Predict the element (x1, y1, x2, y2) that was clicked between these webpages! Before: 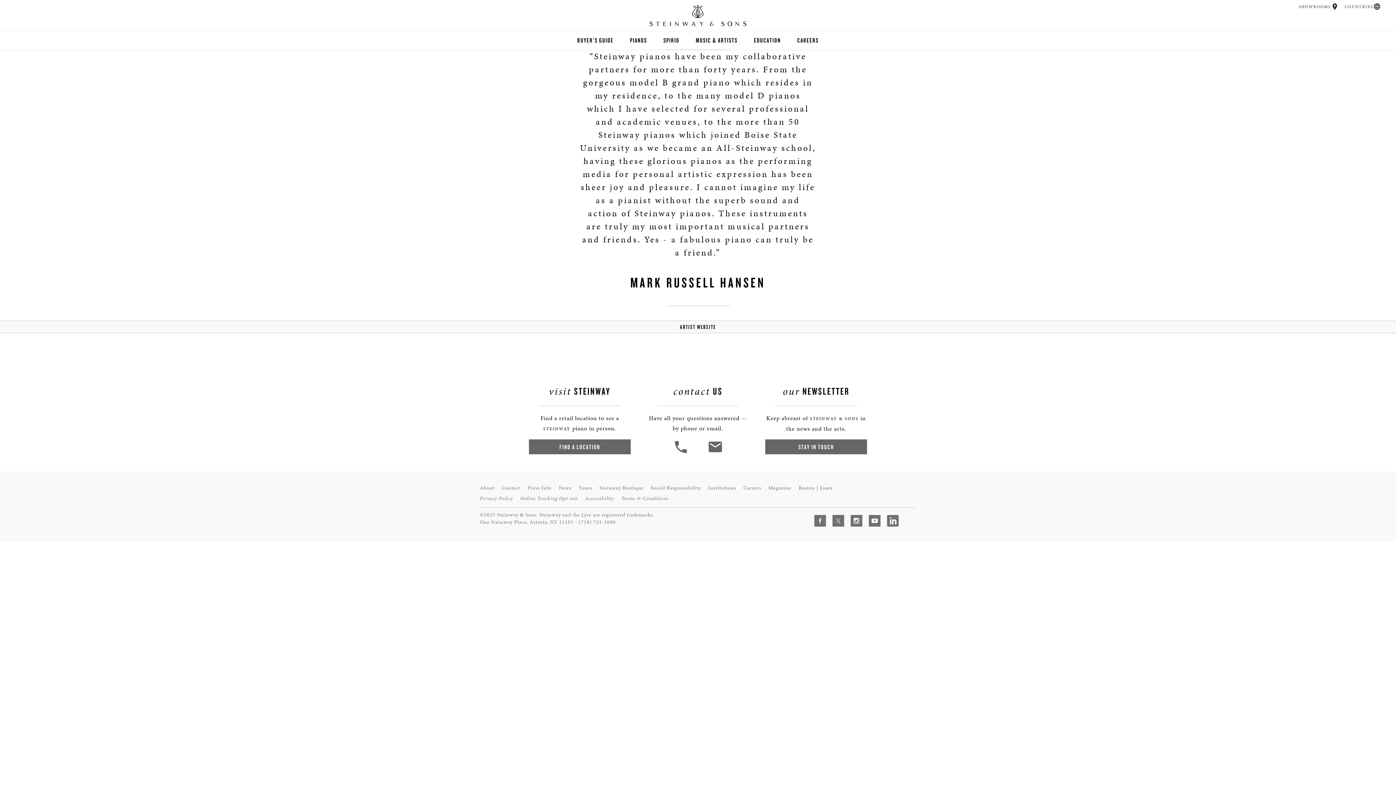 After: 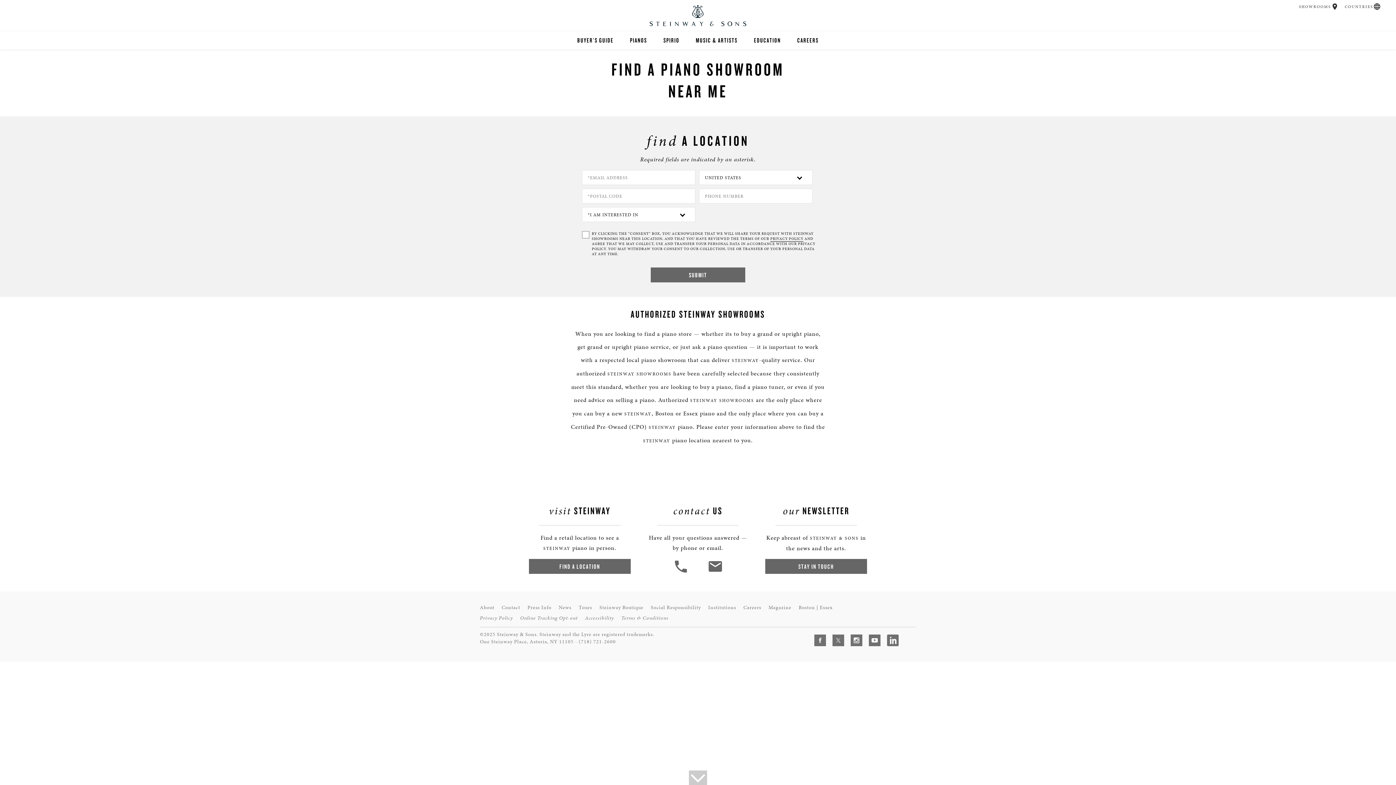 Action: bbox: (1331, 2, 1339, 10) label: Showrooms